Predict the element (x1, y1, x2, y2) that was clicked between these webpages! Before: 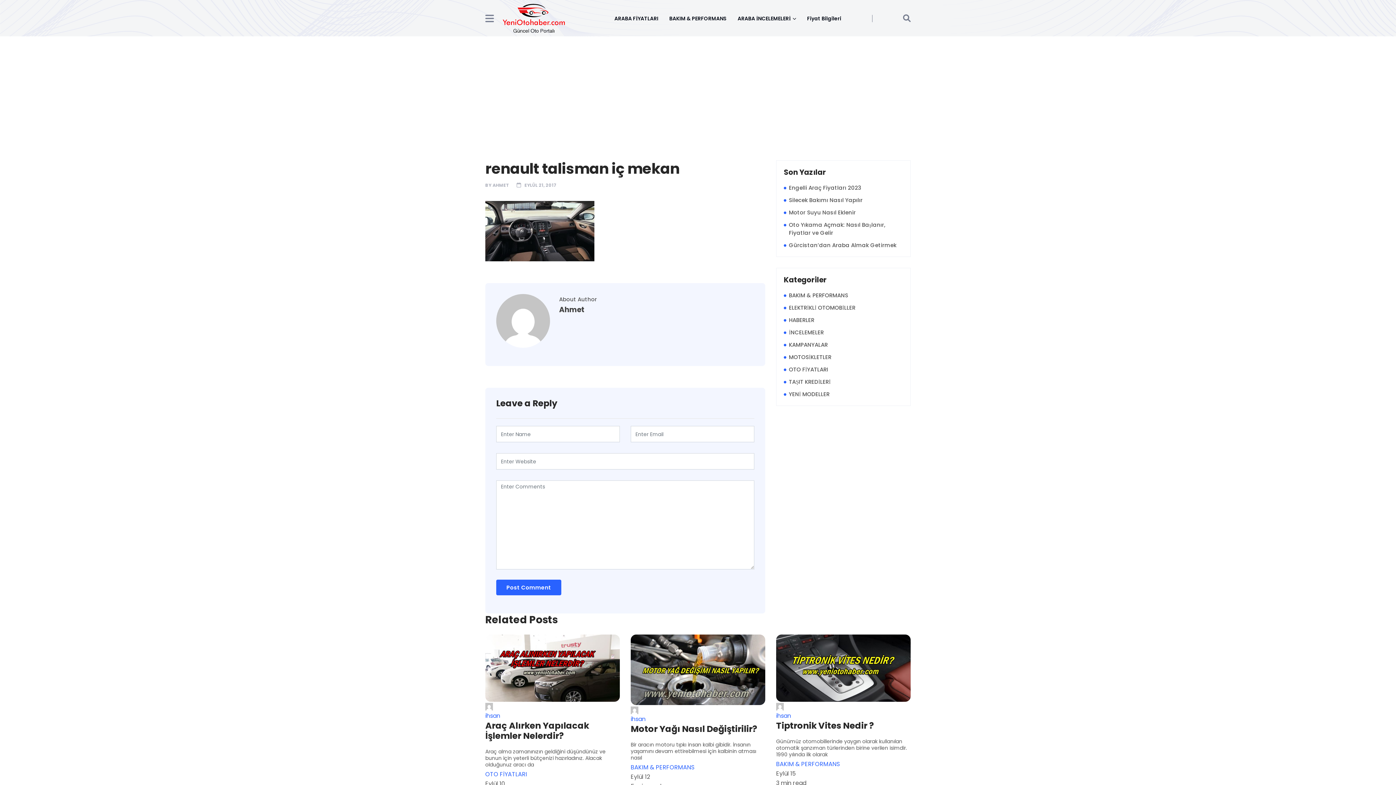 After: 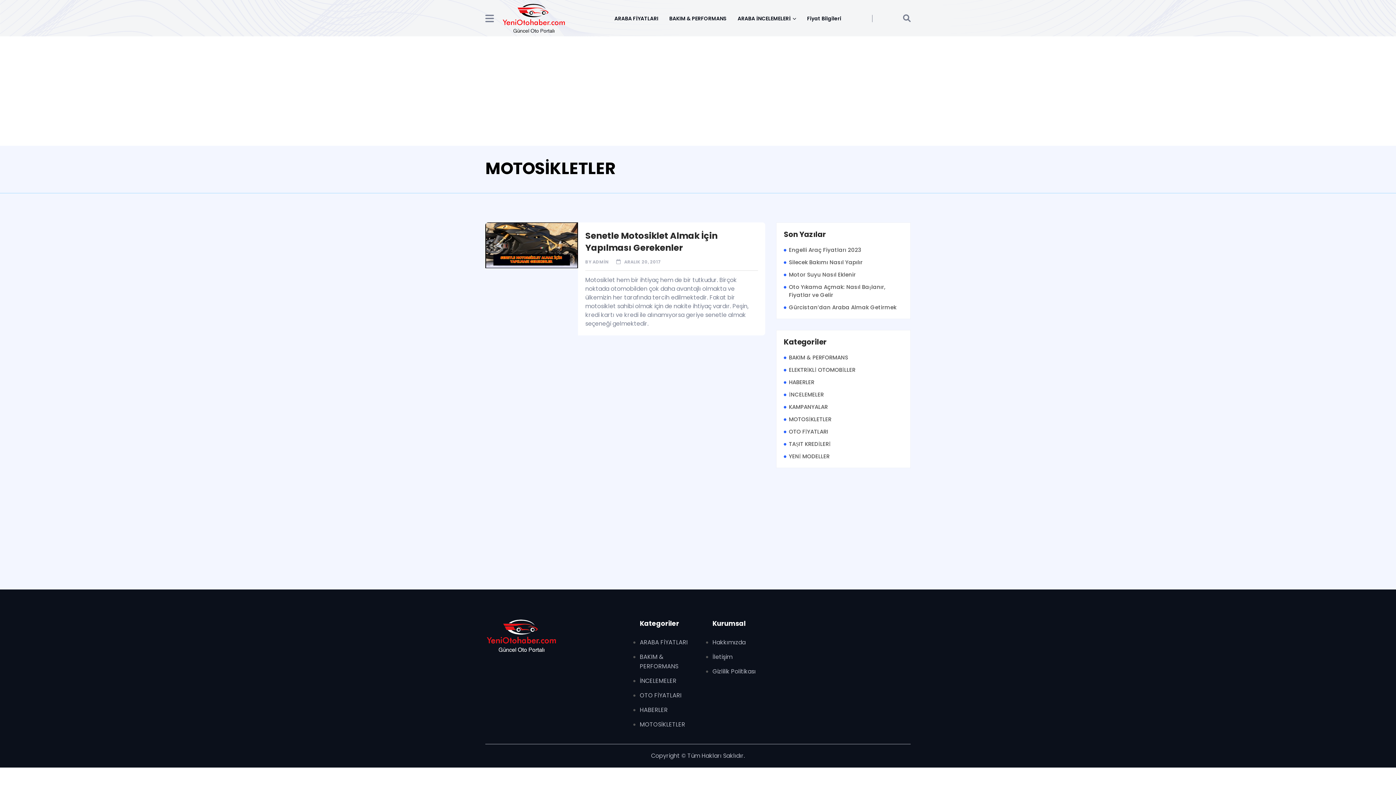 Action: bbox: (789, 353, 831, 361) label: MOTOSİKLETLER